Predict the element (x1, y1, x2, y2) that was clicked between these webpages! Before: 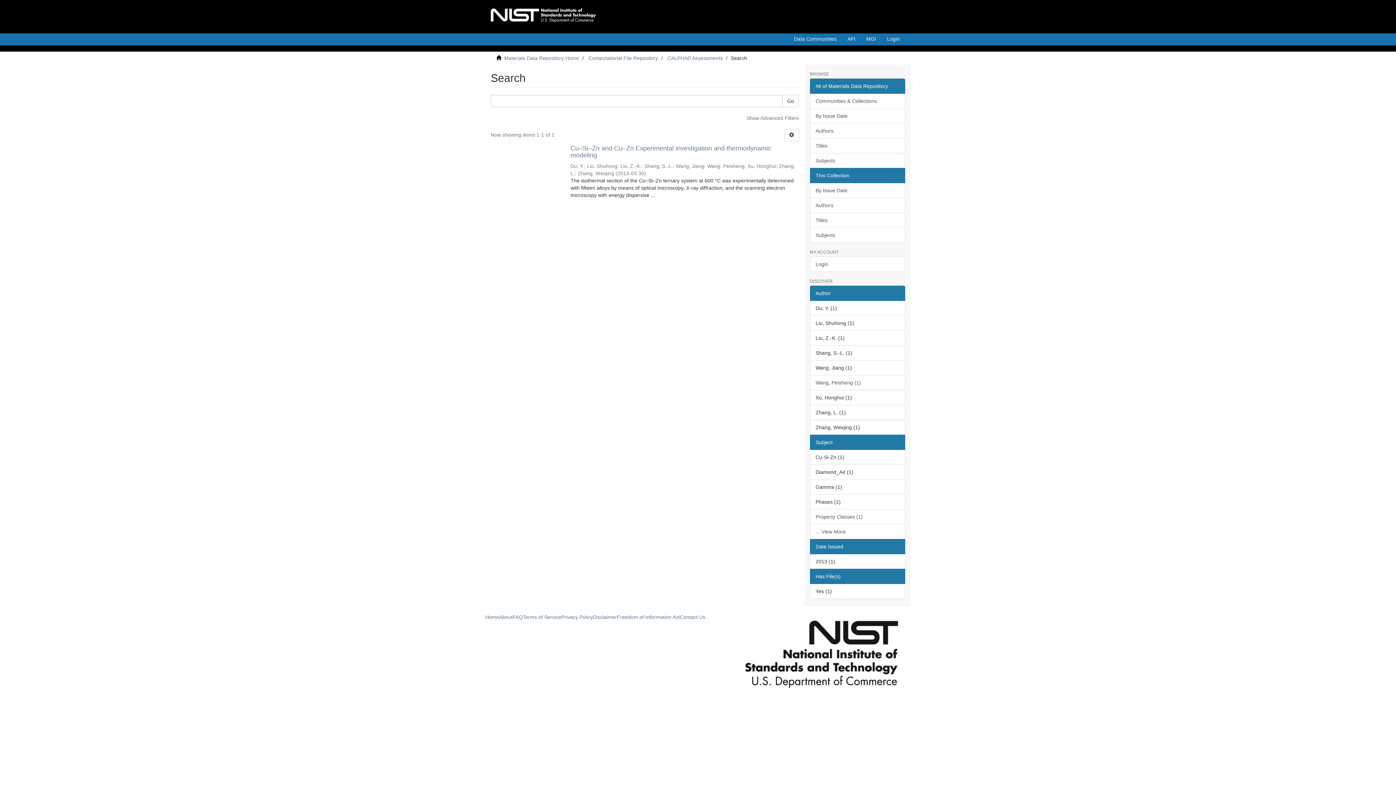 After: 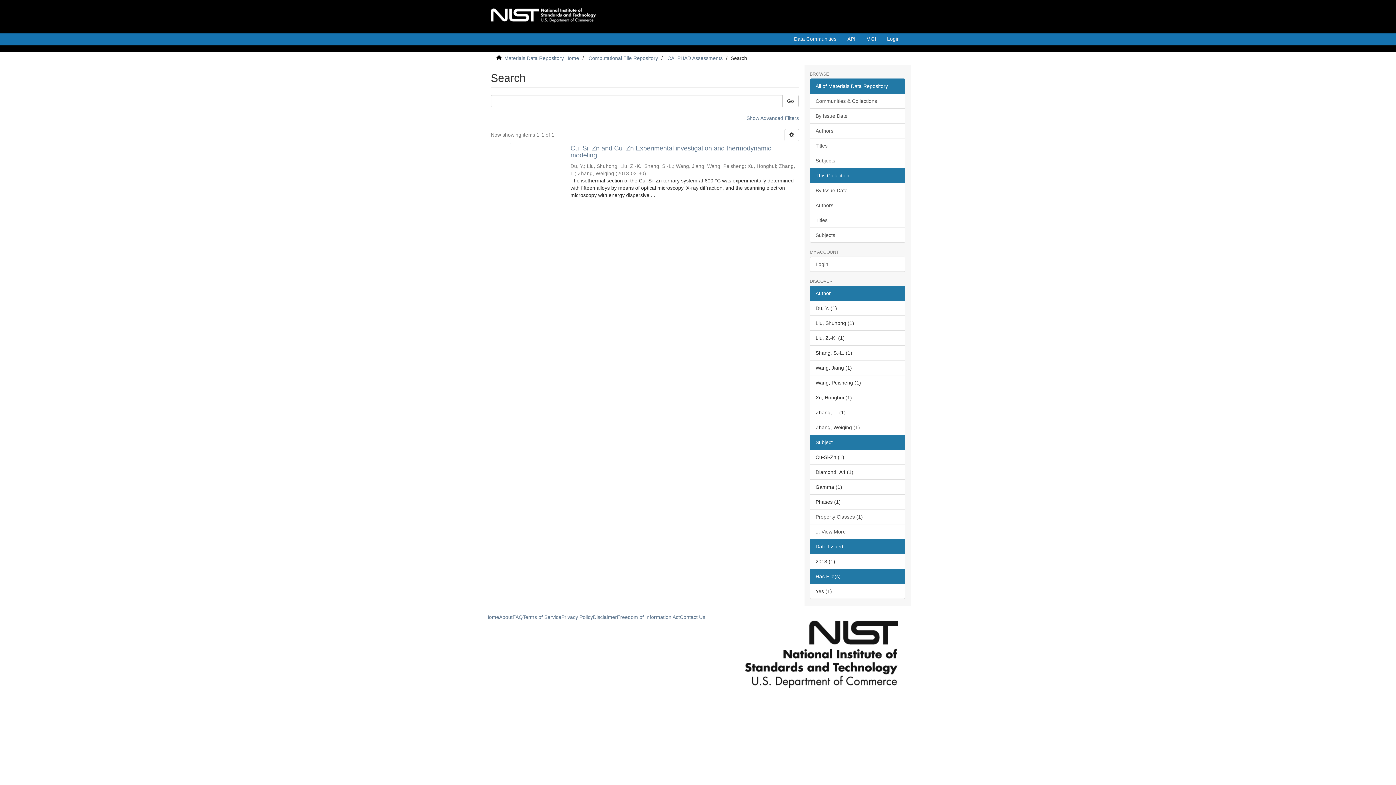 Action: label: Wang, Peisheng (1) bbox: (810, 375, 905, 390)